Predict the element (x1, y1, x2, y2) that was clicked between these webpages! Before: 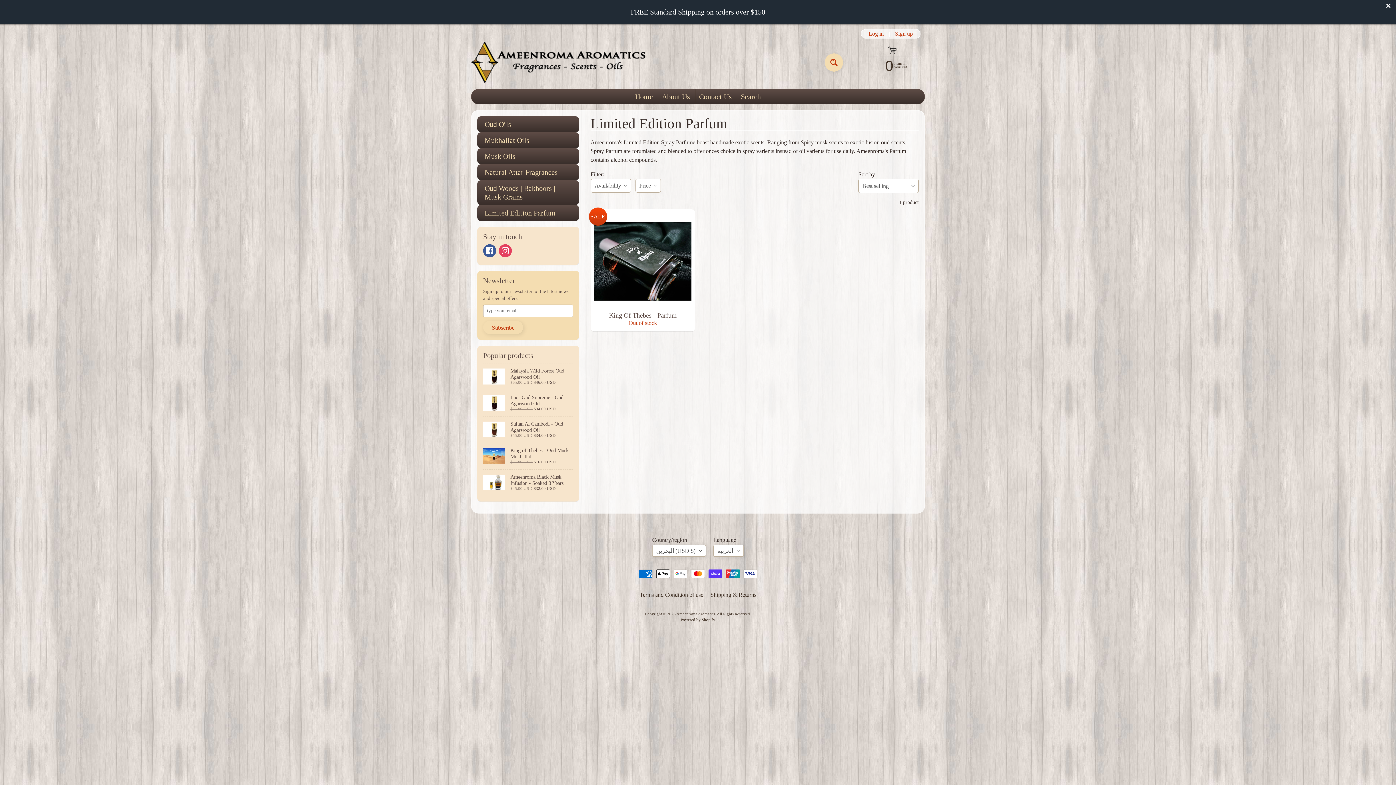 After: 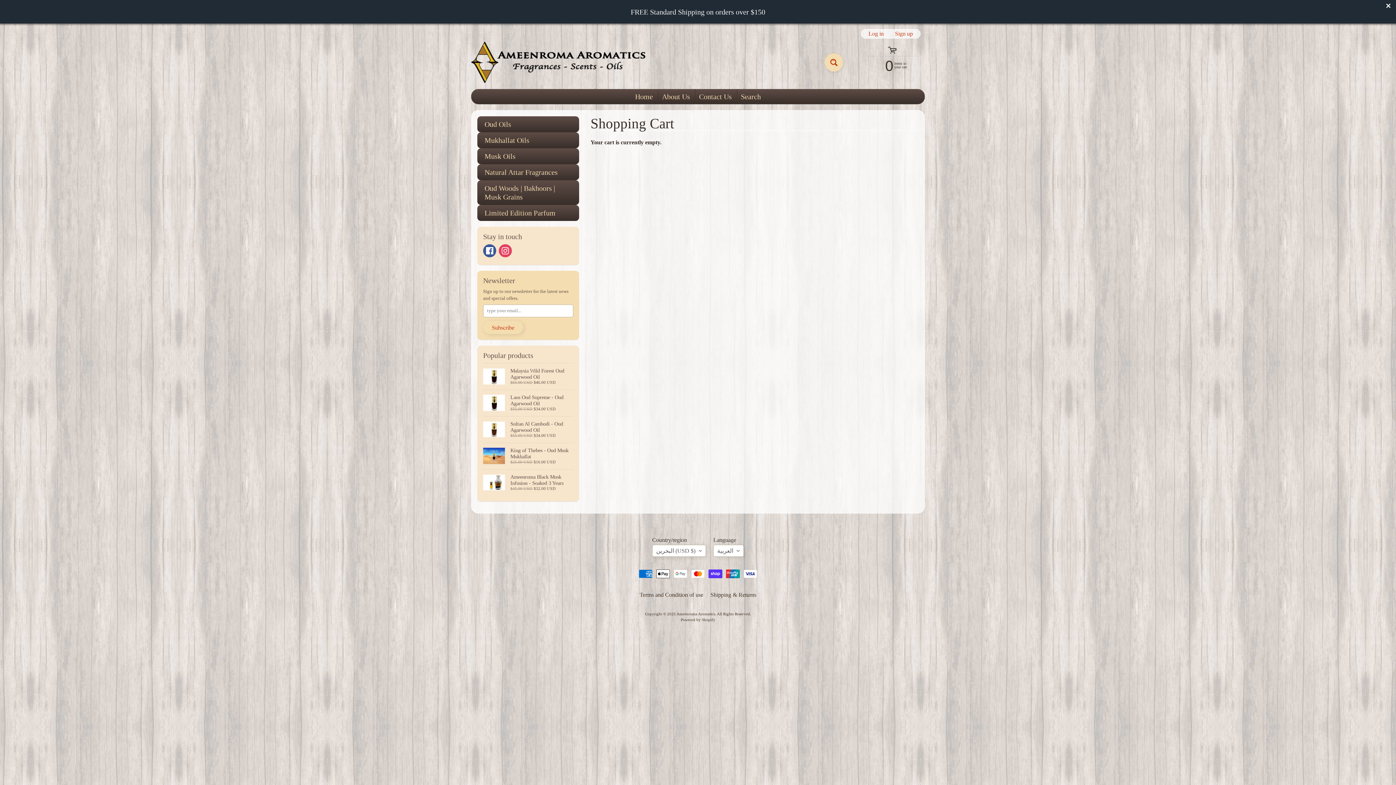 Action: label: 0
items in your cart bbox: (855, 53, 925, 77)